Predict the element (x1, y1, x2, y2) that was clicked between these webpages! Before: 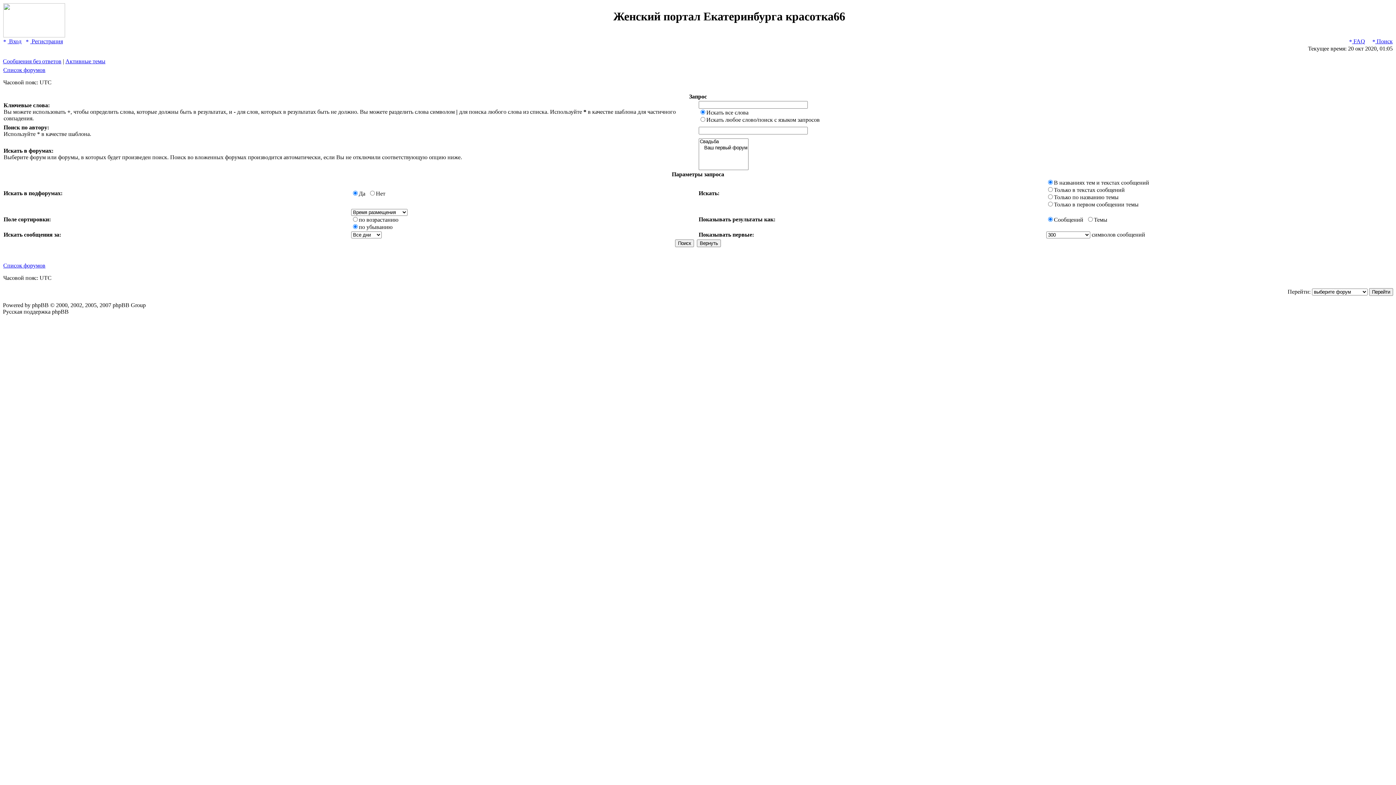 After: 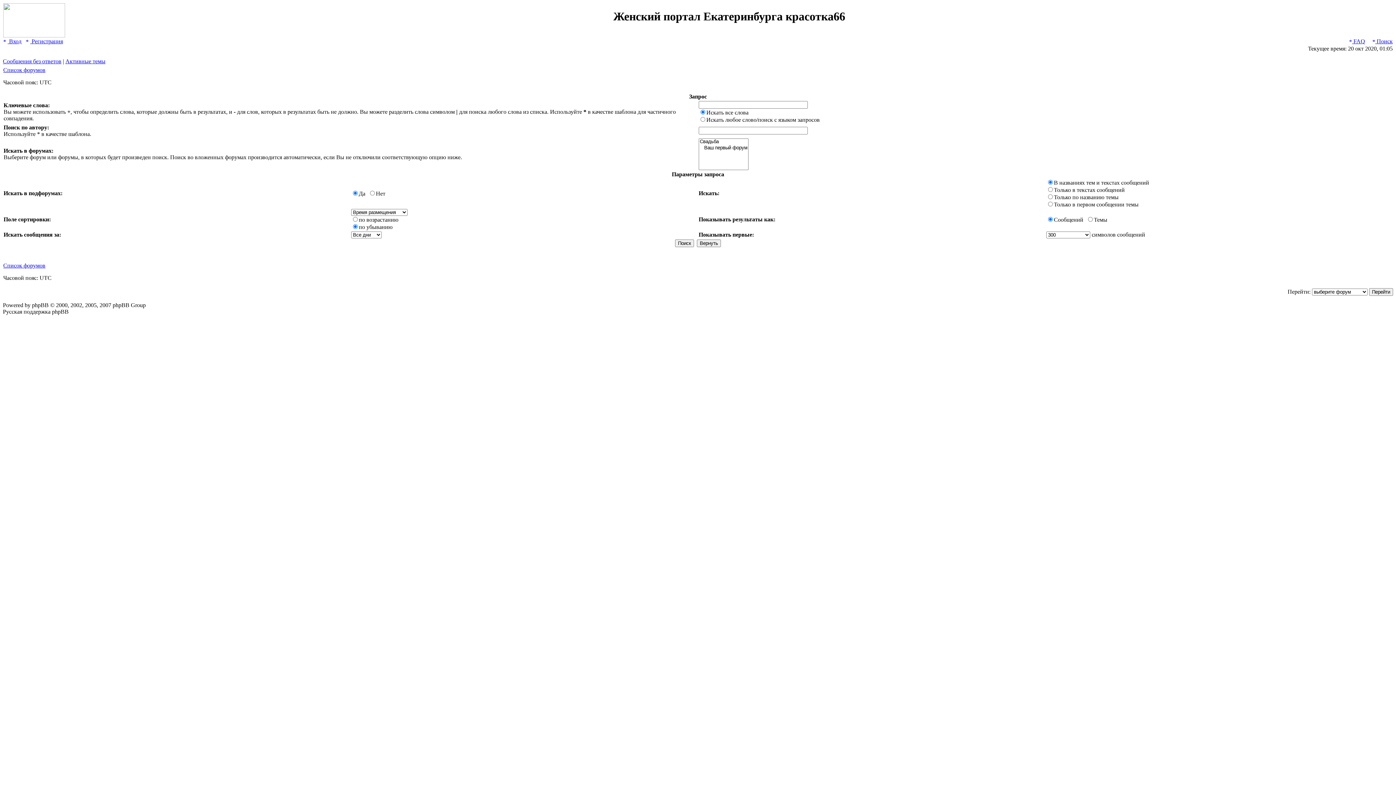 Action: bbox: (1371, 38, 1393, 44) label:  Поиск